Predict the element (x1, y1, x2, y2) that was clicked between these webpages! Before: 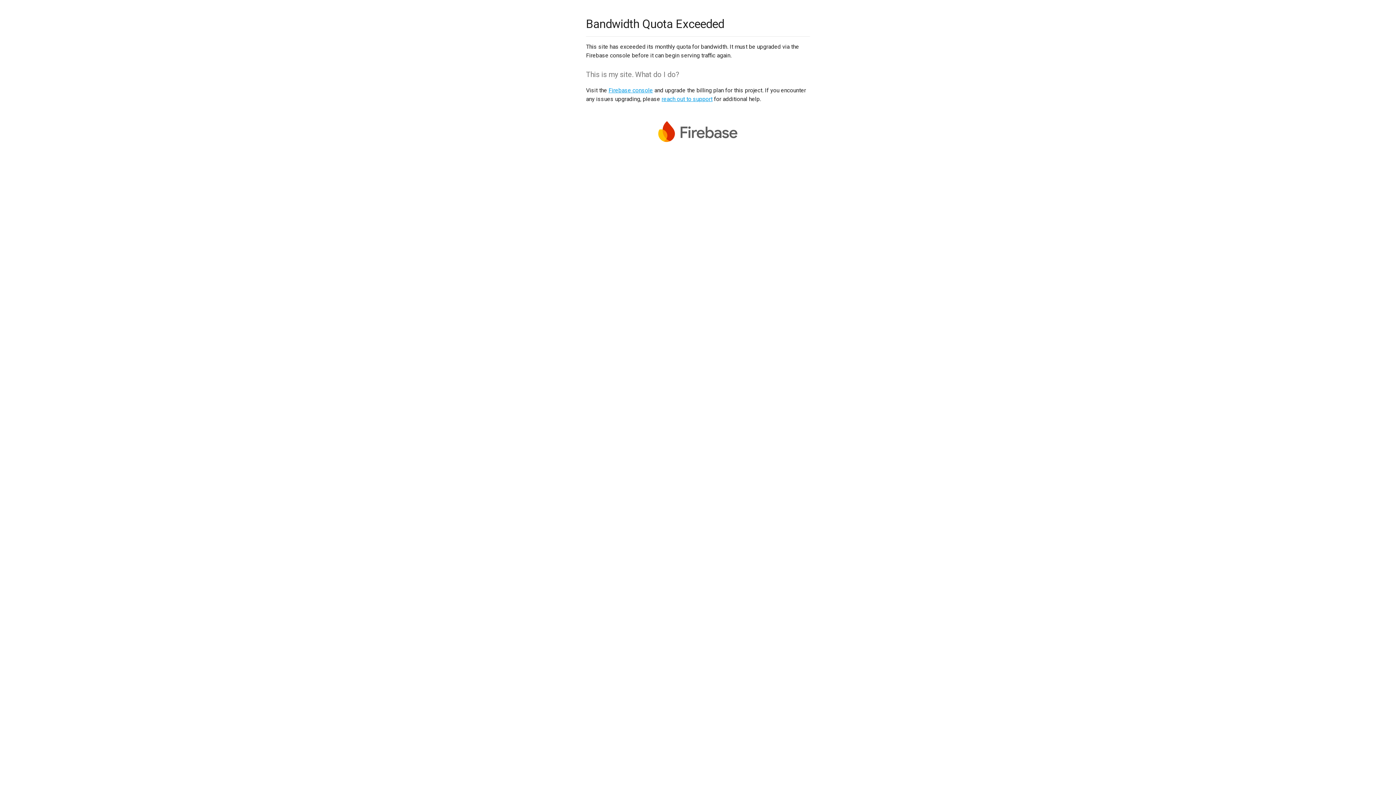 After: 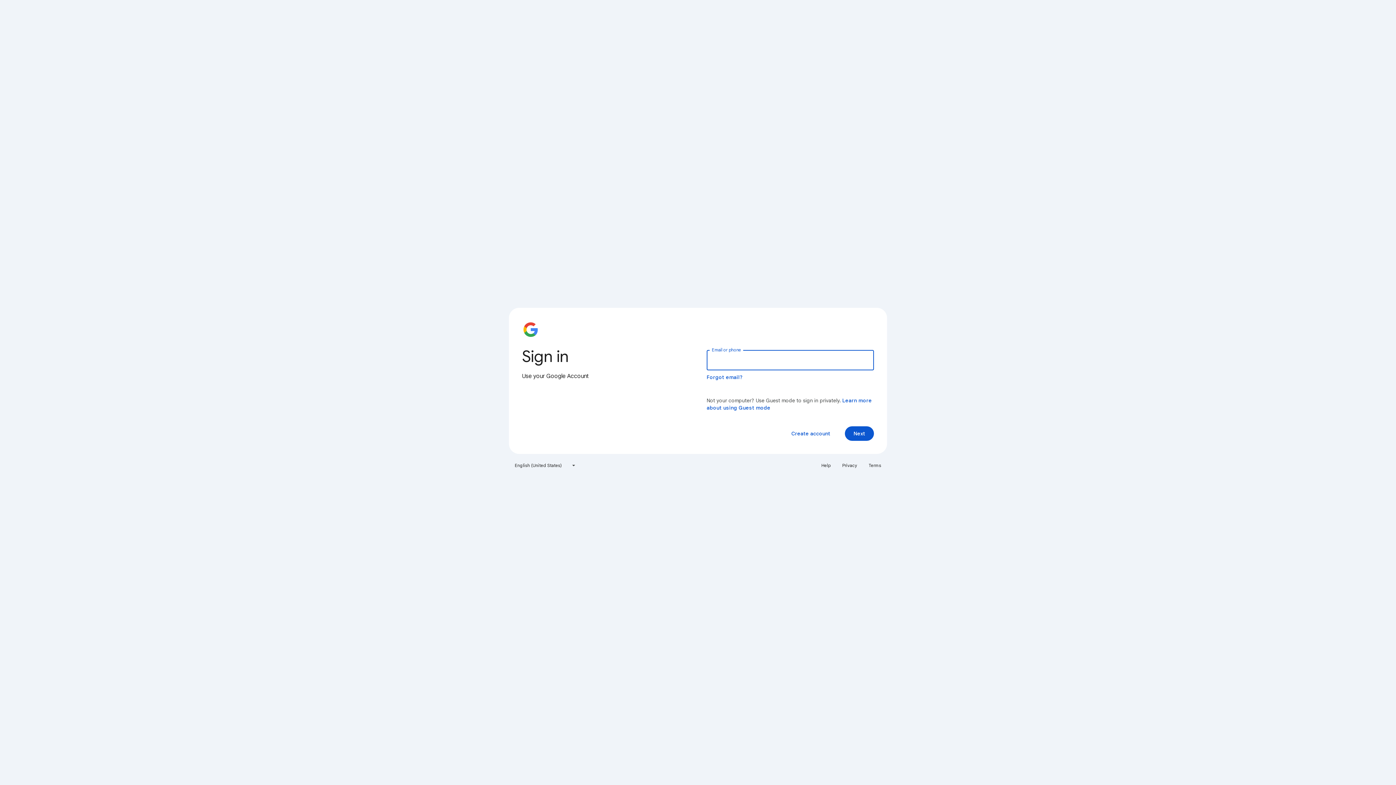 Action: bbox: (608, 86, 653, 93) label: Firebase console